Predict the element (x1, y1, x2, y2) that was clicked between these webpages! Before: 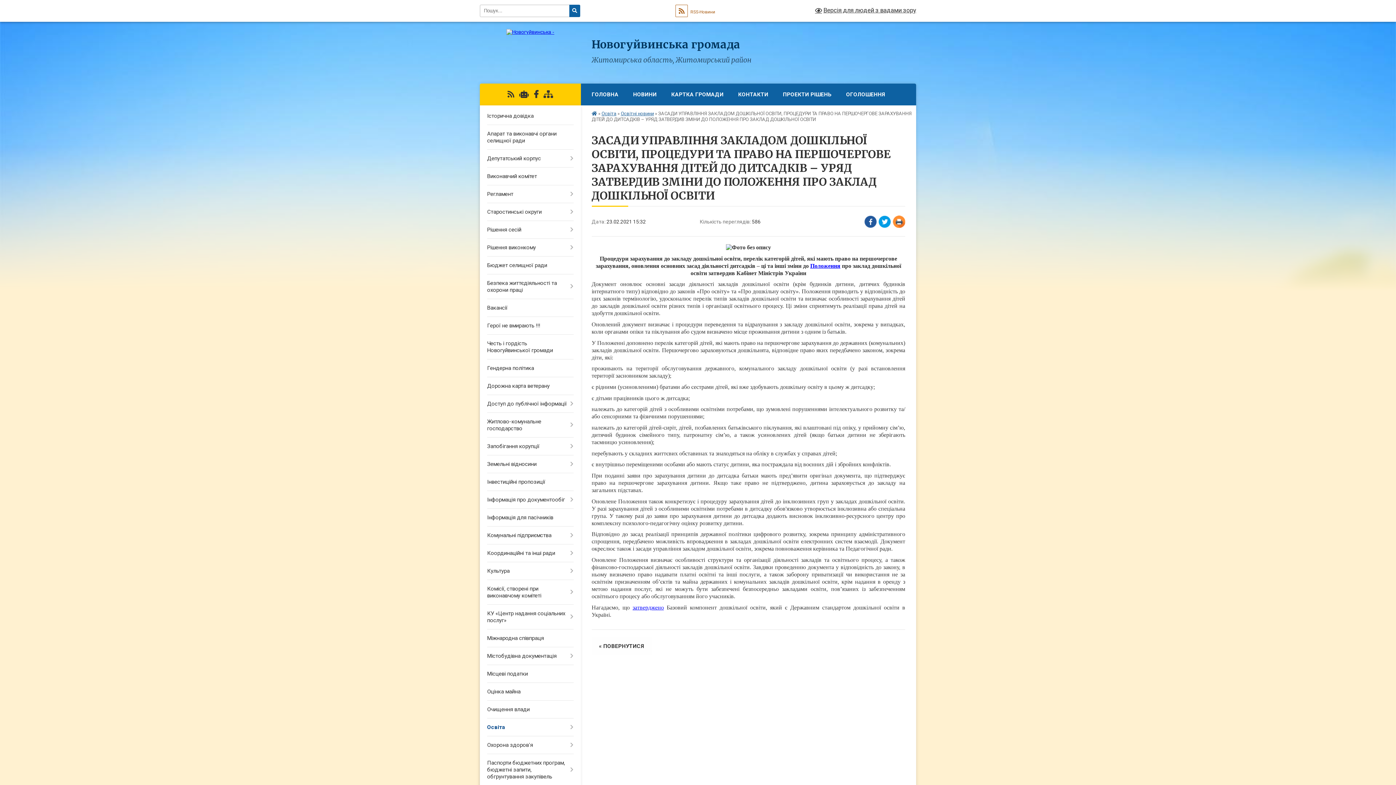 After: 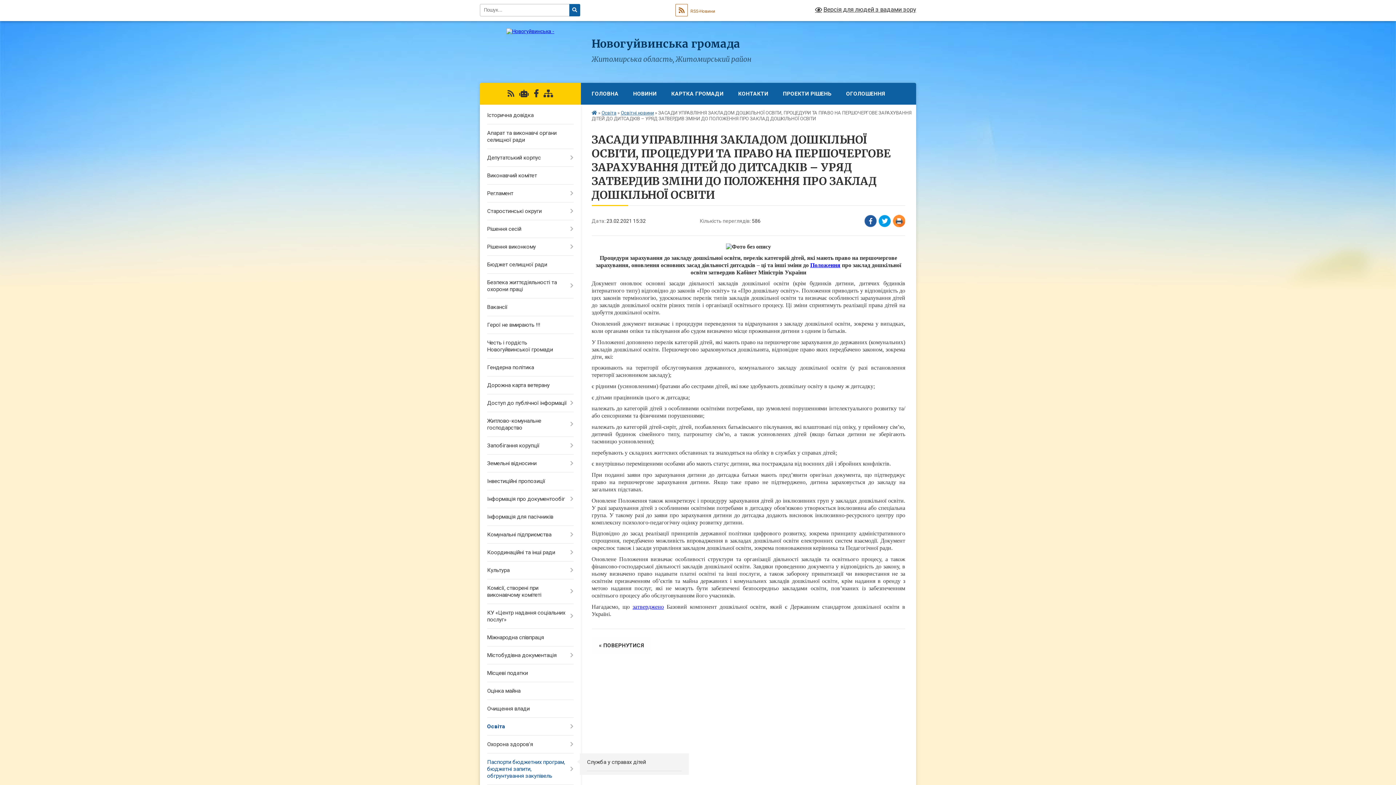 Action: bbox: (480, 754, 580, 786) label: Паспорти бюджетних програм, бюджетні запити, обгрунтування закупівель